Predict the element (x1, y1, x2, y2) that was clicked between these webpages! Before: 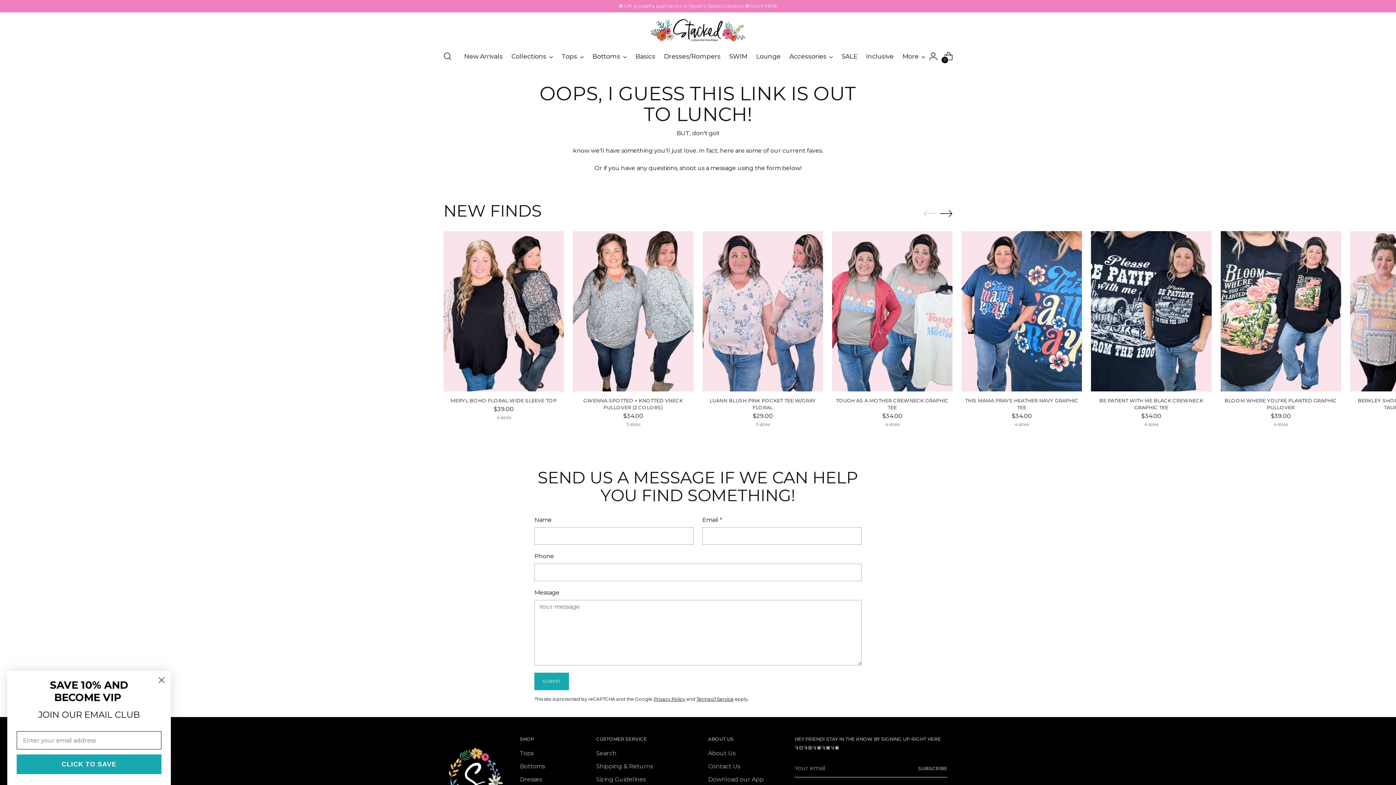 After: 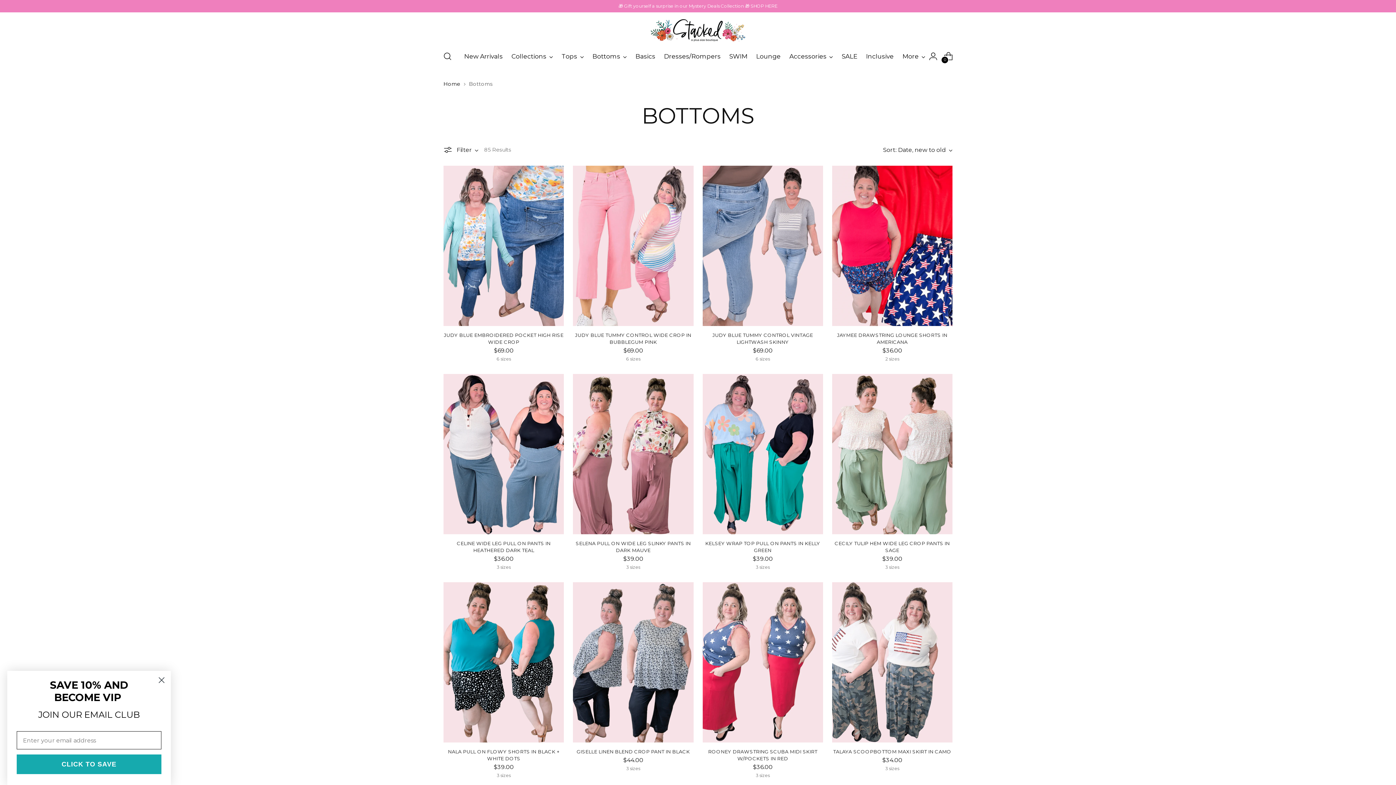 Action: bbox: (520, 763, 545, 770) label: Bottoms